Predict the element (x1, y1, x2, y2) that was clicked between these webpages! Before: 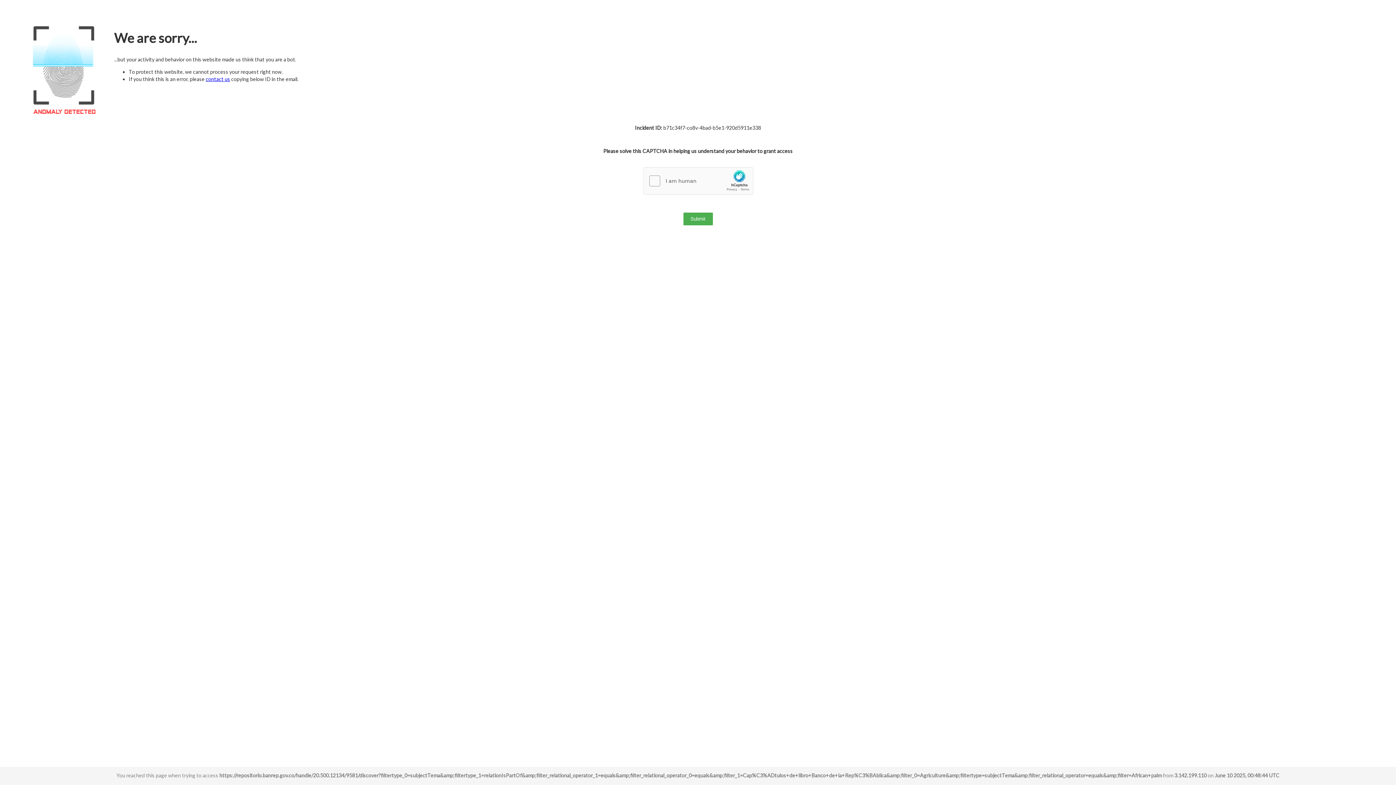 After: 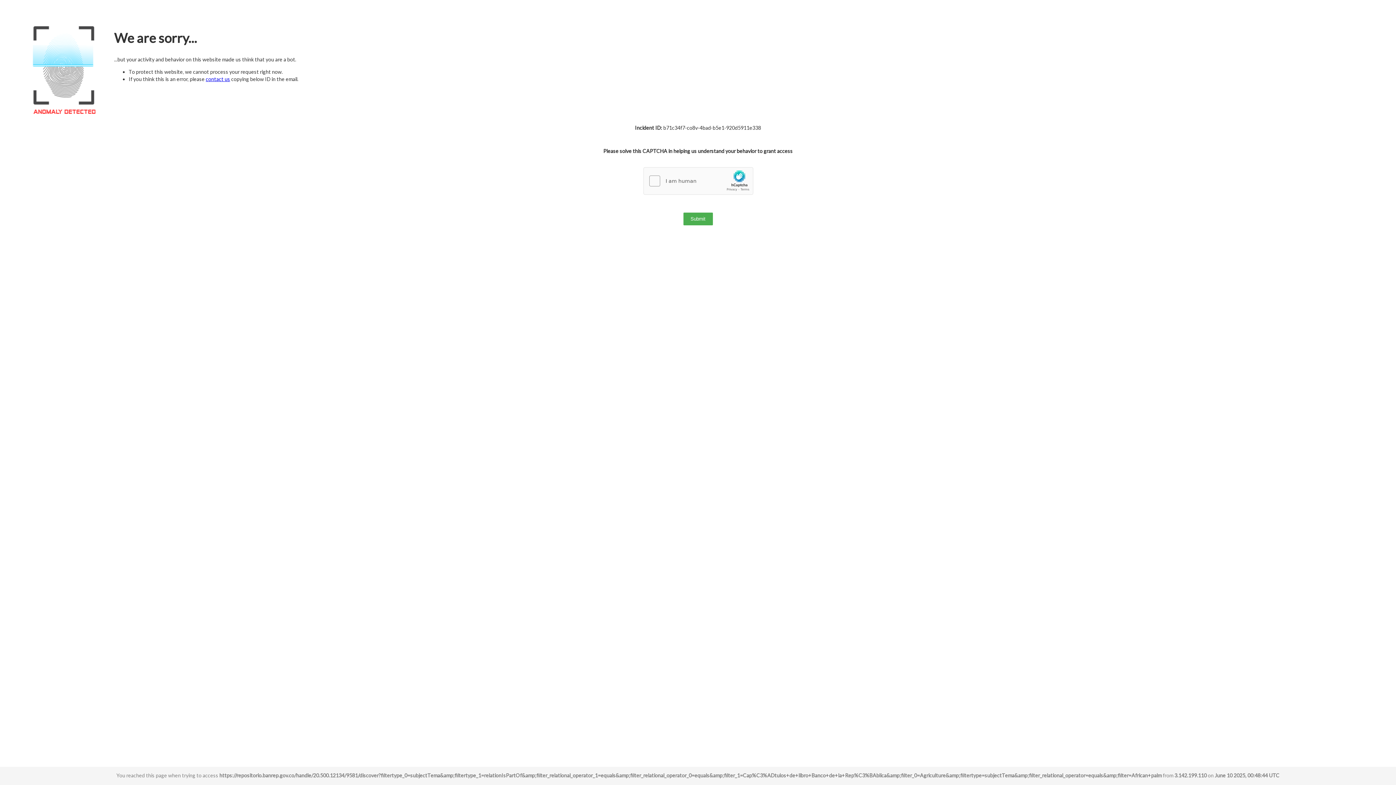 Action: bbox: (205, 76, 230, 82) label: contact us